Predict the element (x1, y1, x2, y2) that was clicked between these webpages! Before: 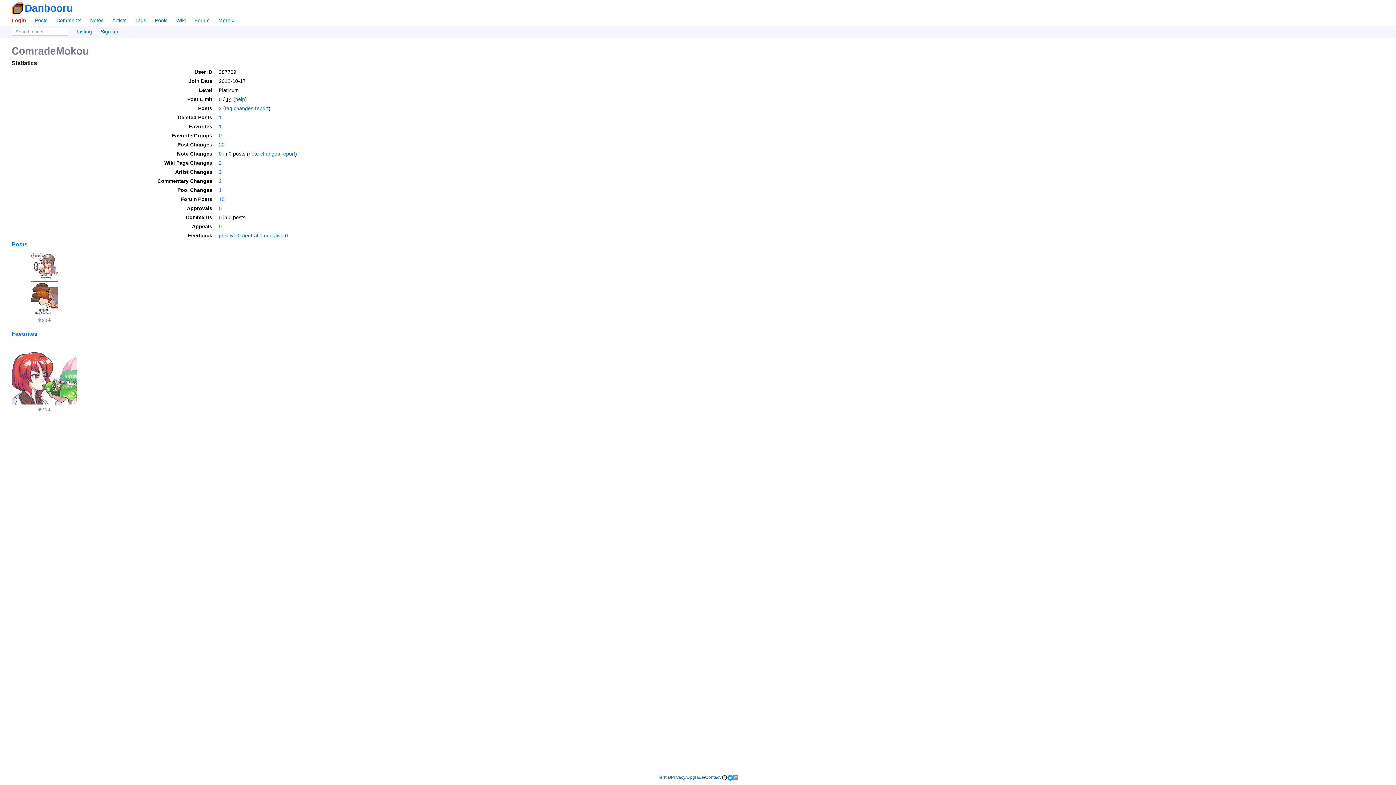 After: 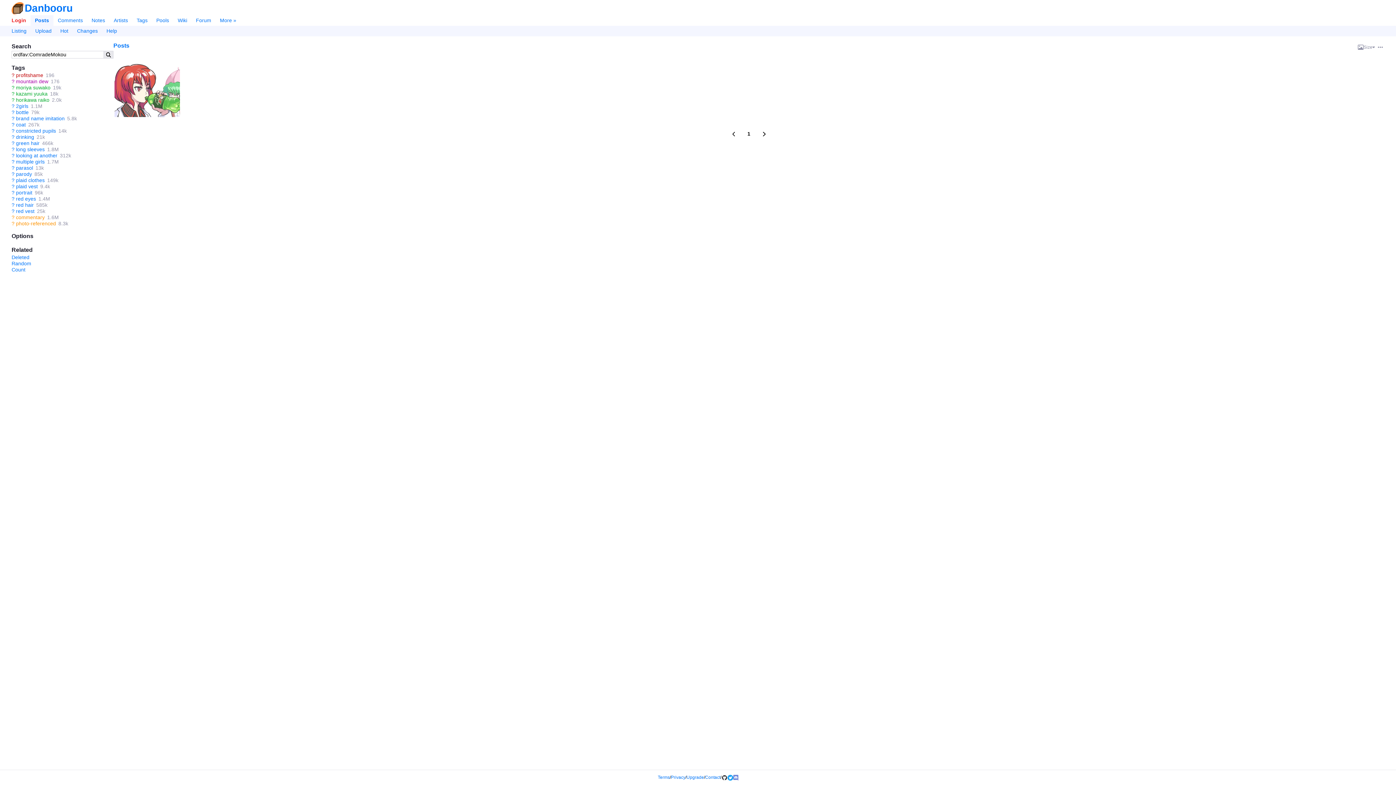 Action: label: Favorites bbox: (11, 330, 37, 336)